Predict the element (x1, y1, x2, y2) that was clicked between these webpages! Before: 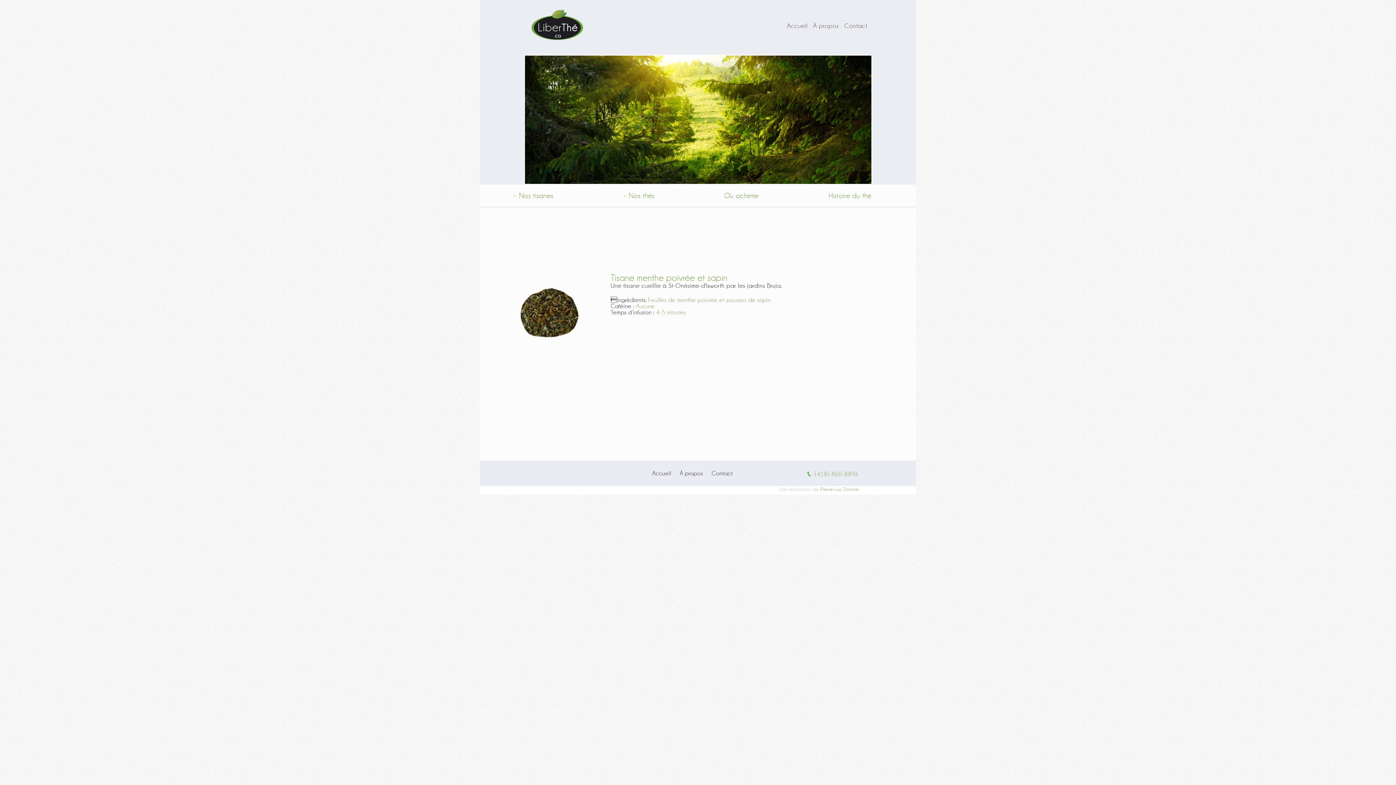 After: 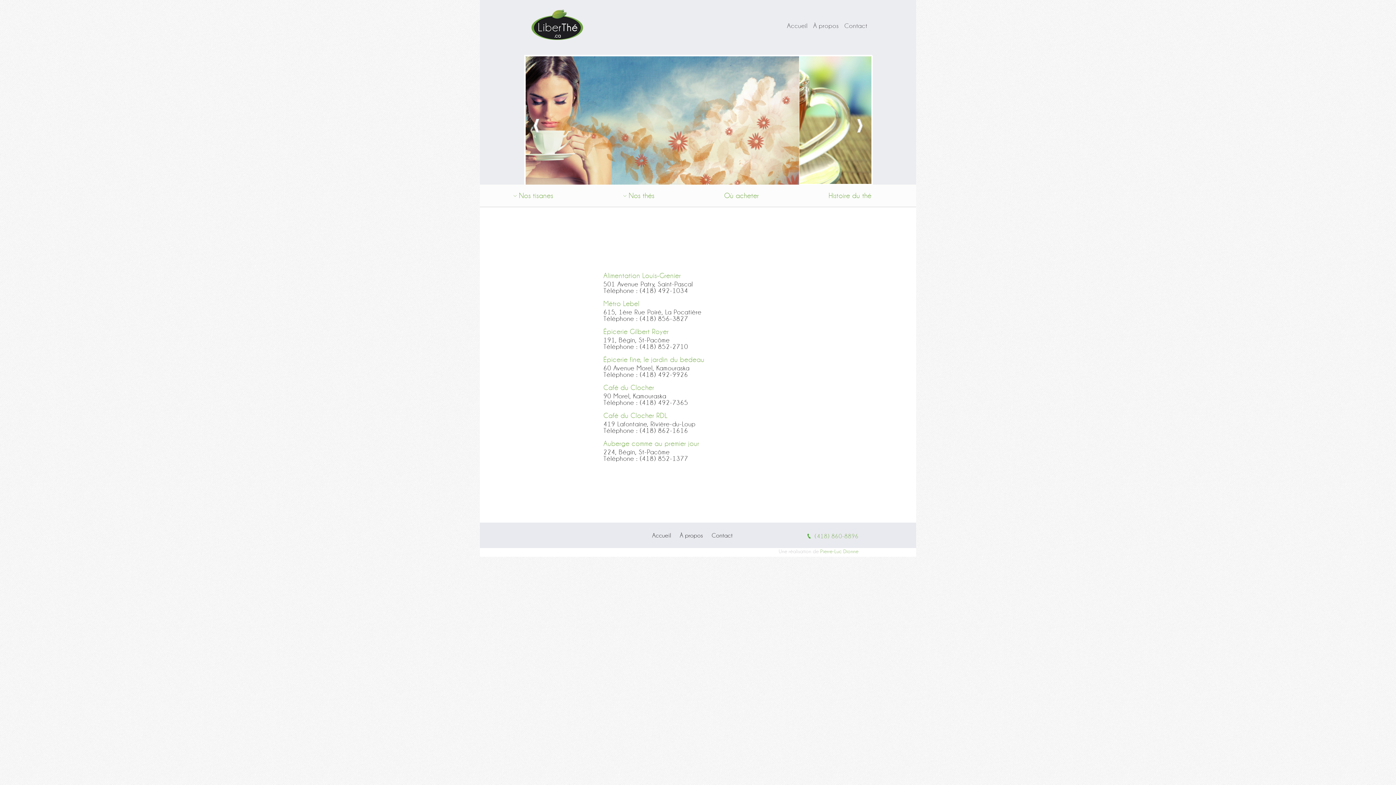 Action: bbox: (724, 184, 759, 206) label: Où acheter